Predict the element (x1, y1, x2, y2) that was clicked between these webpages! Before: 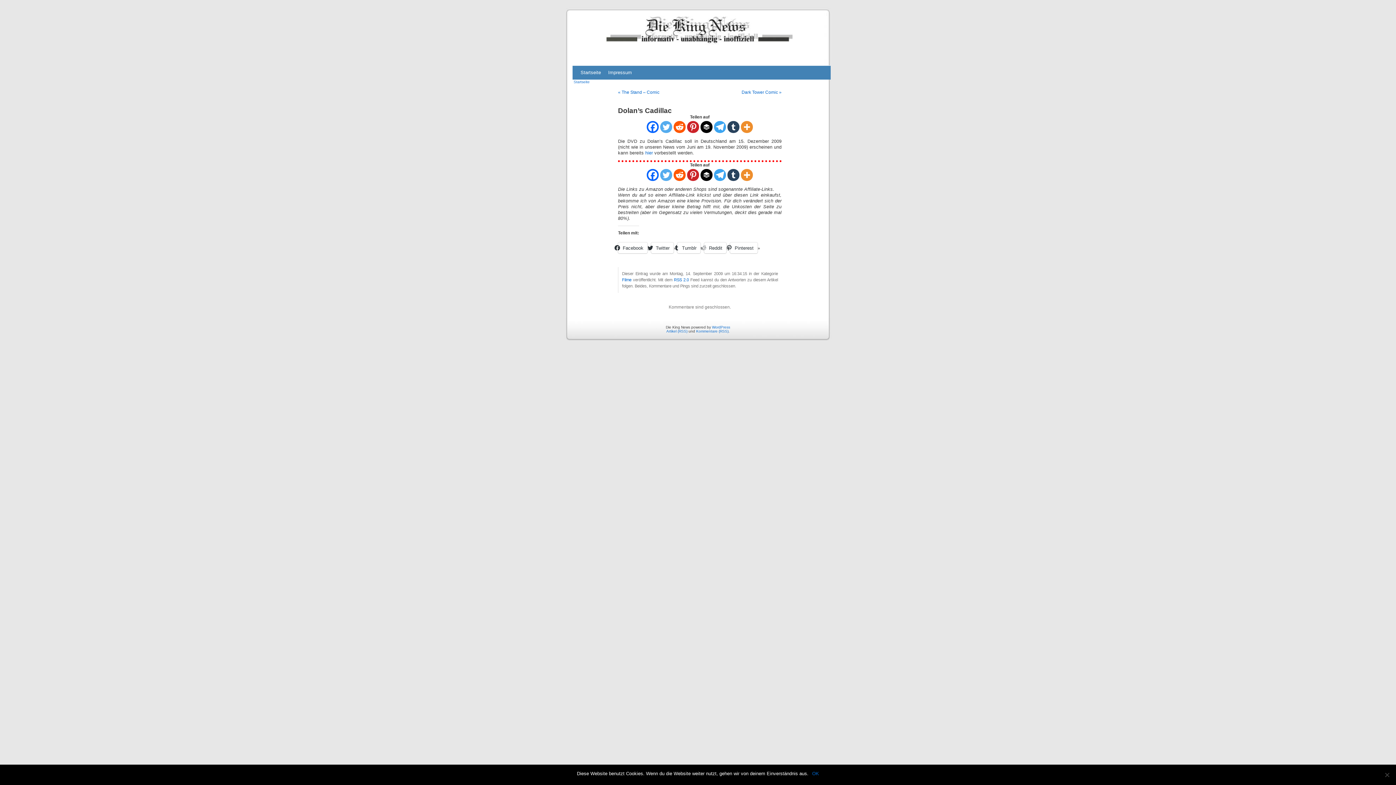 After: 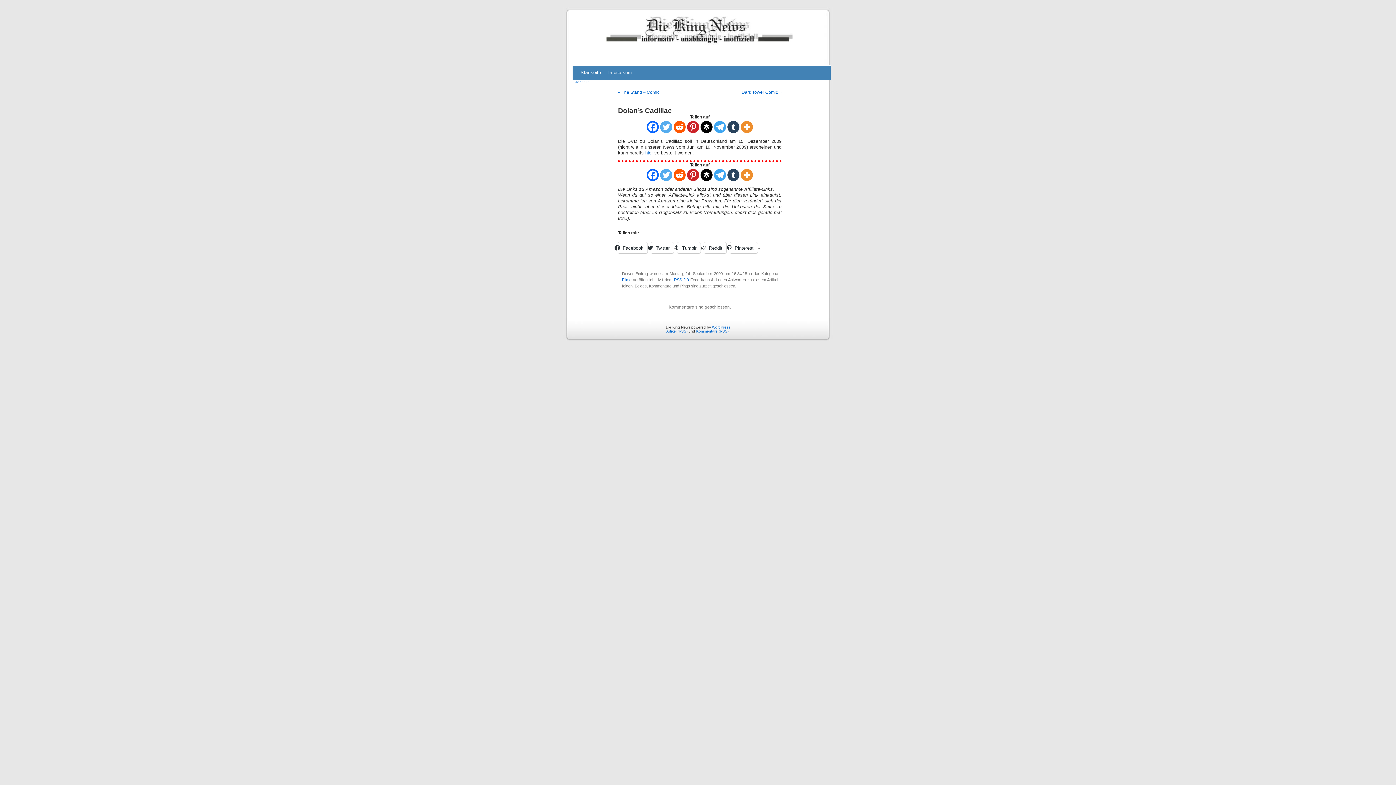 Action: bbox: (812, 770, 819, 777) label: OK